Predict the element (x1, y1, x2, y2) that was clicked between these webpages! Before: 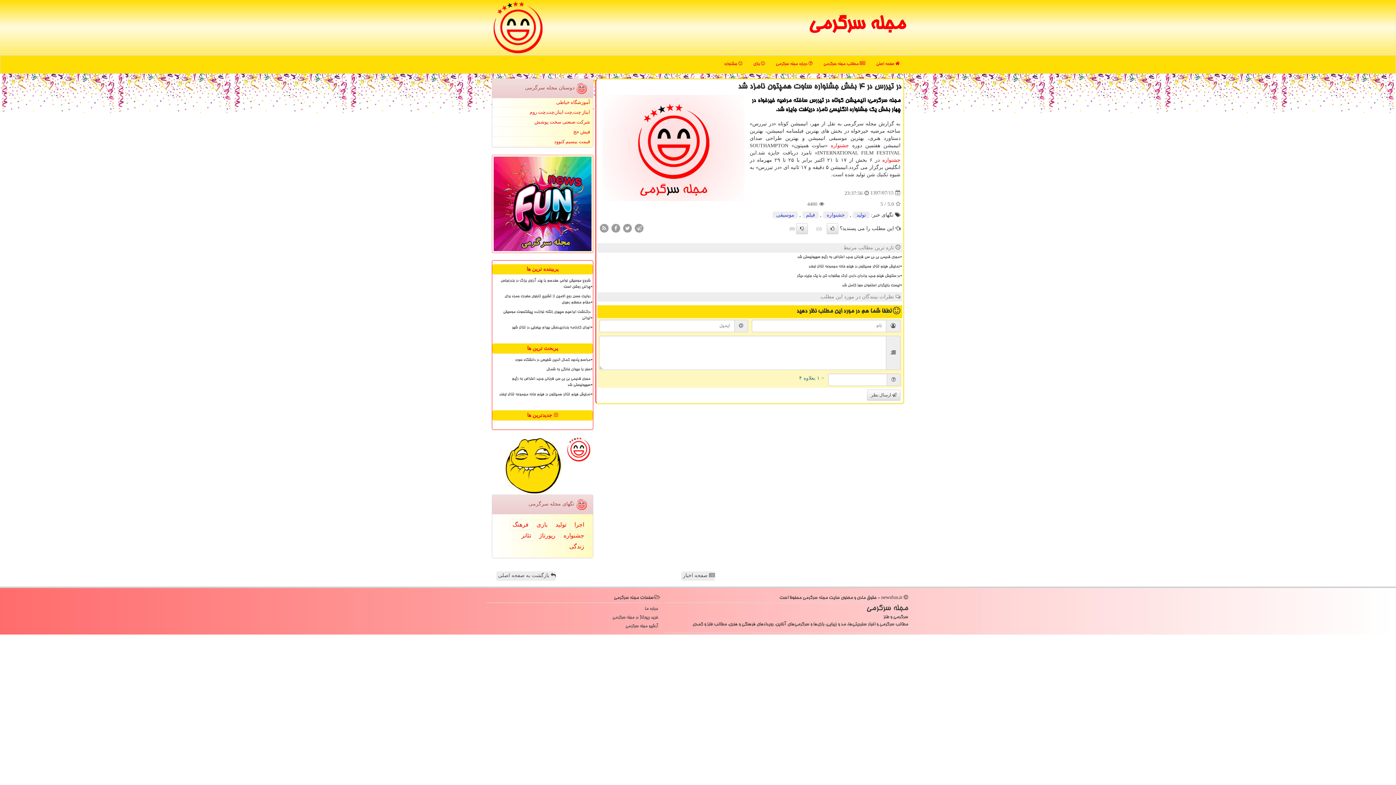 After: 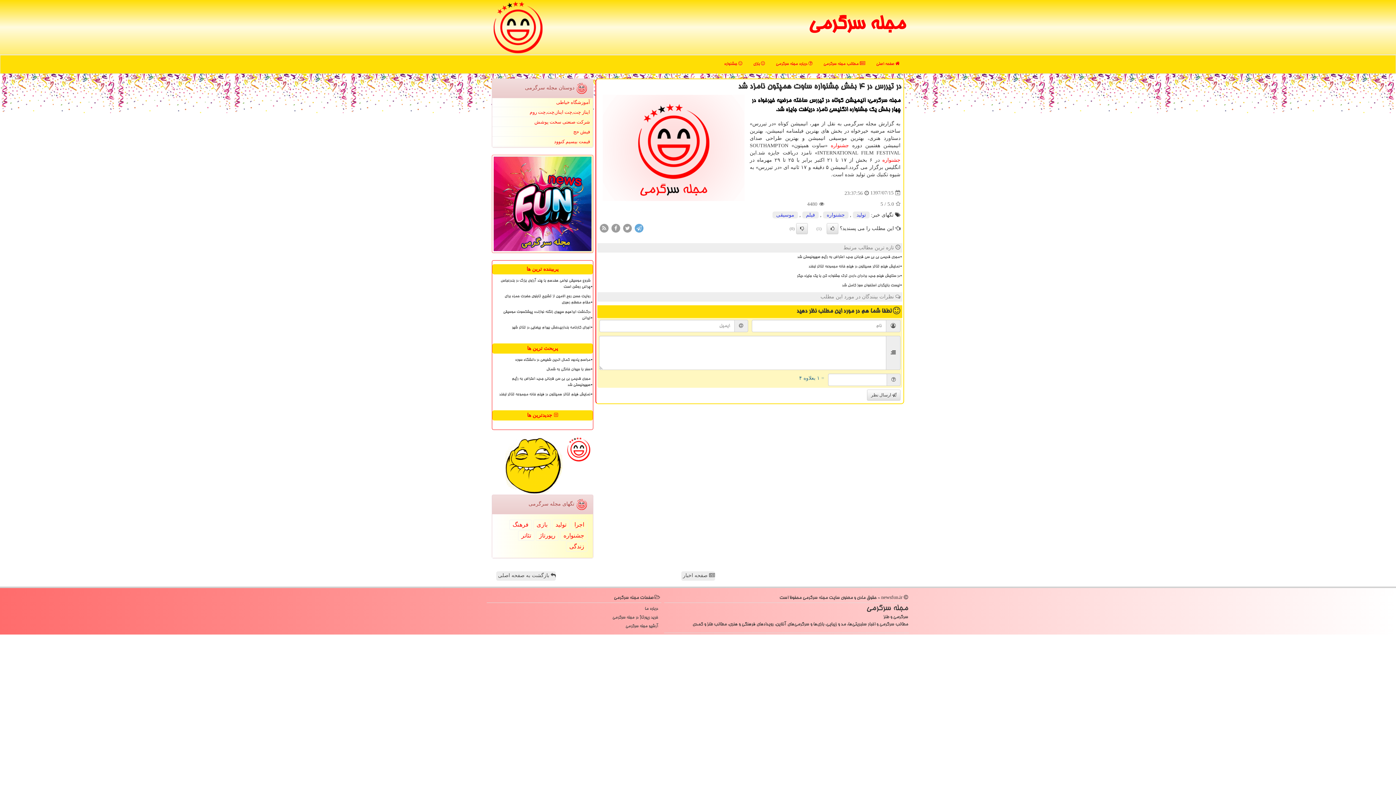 Action: bbox: (634, 225, 644, 230)